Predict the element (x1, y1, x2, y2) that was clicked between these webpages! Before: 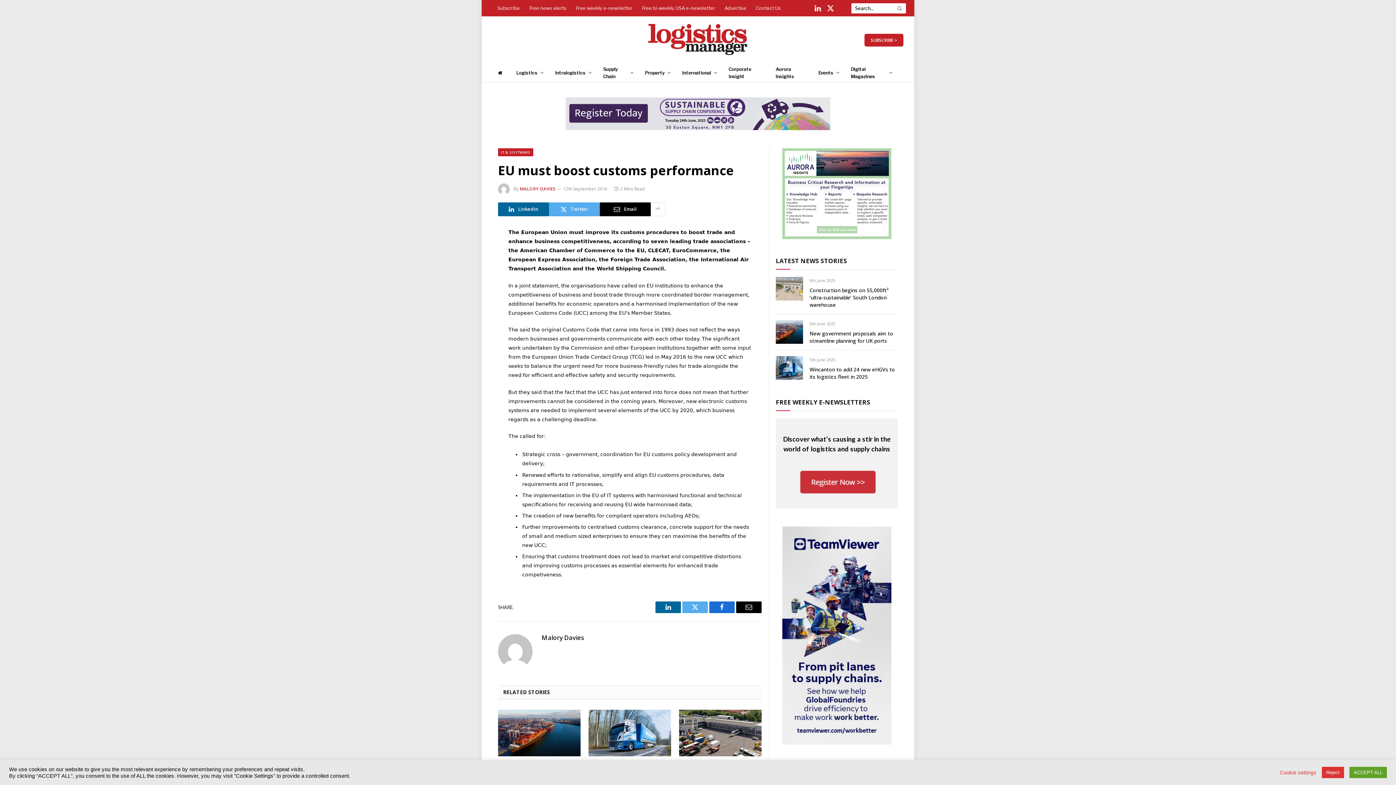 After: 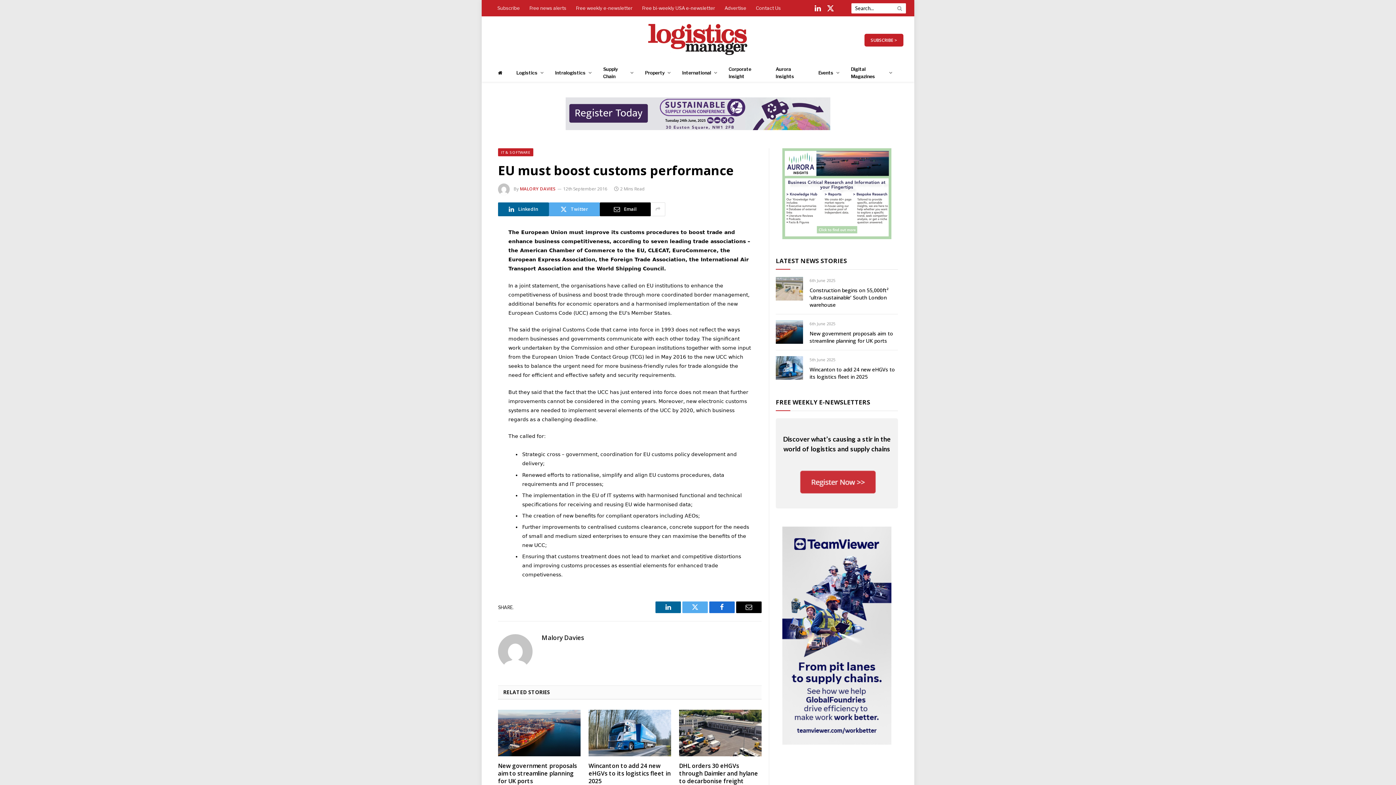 Action: label: ACCEPT ALL bbox: (1349, 767, 1387, 778)